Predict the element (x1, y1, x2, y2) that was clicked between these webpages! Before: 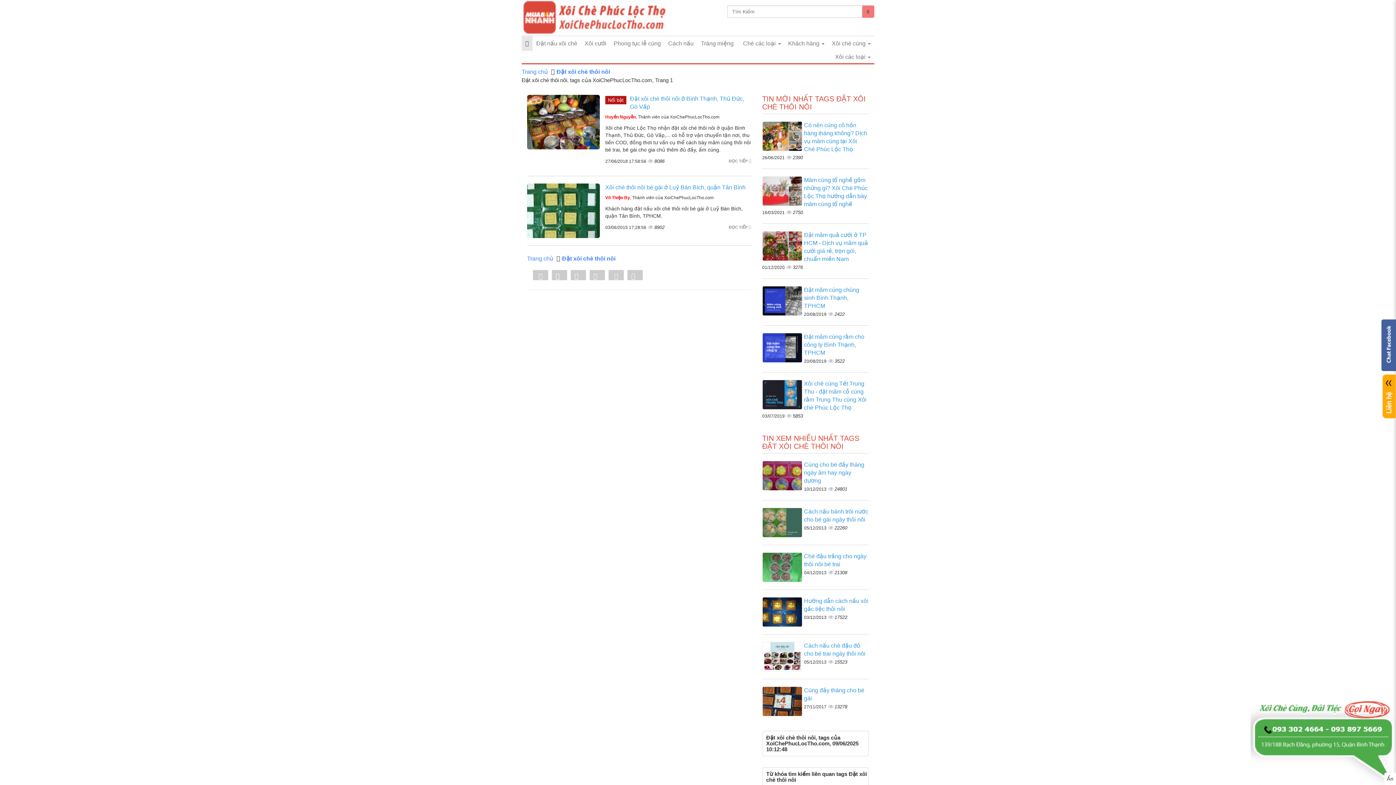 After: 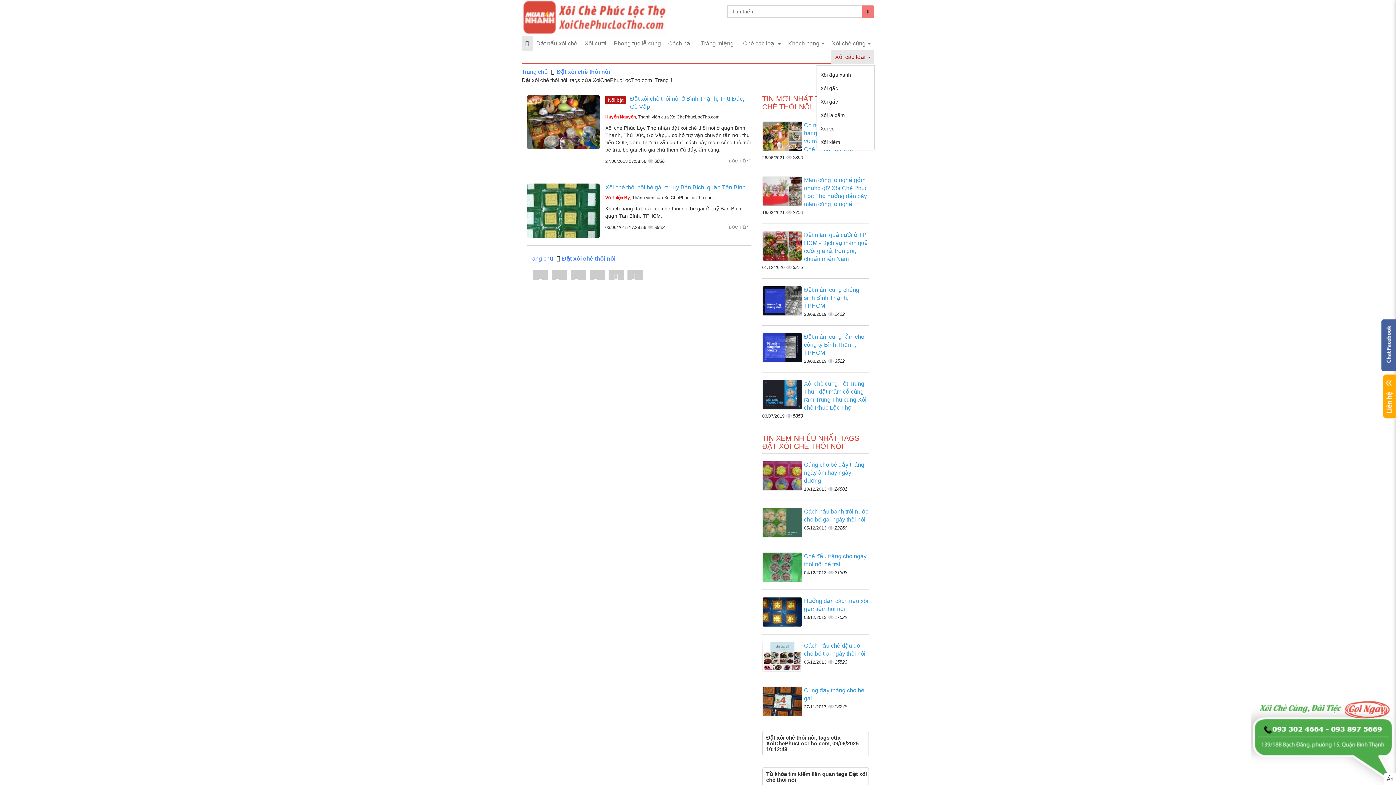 Action: bbox: (831, 49, 874, 64) label: Xôi các loại 